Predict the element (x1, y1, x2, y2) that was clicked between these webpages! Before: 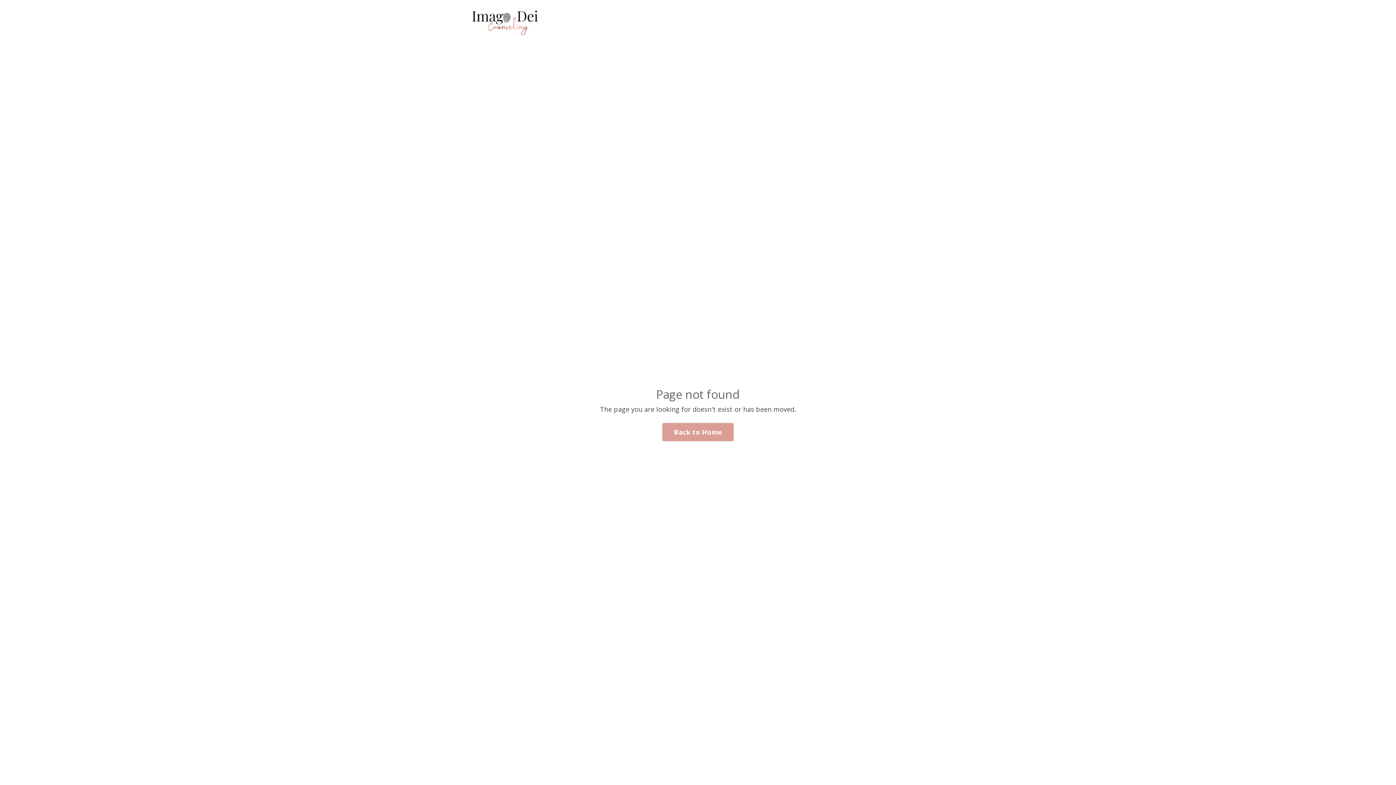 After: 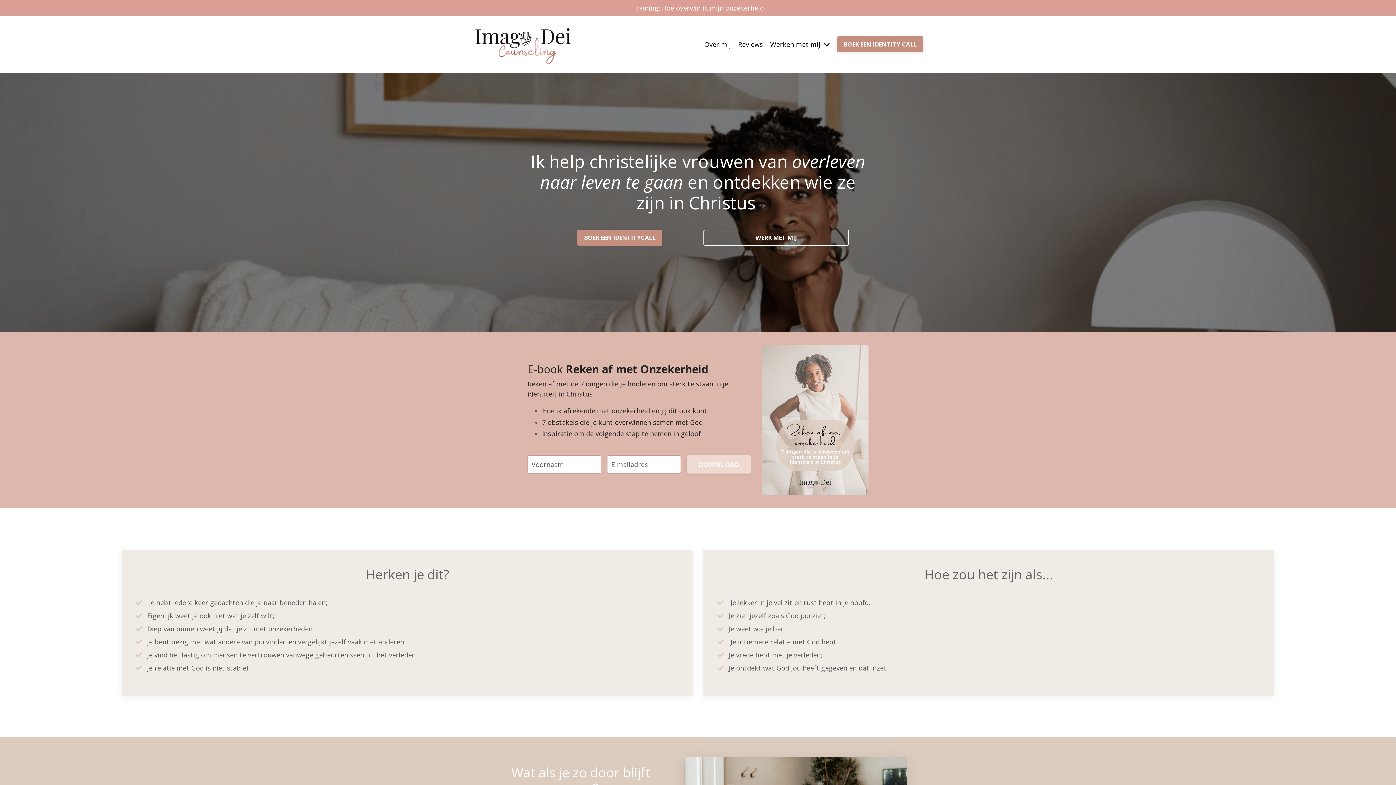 Action: bbox: (469, 7, 541, 35)